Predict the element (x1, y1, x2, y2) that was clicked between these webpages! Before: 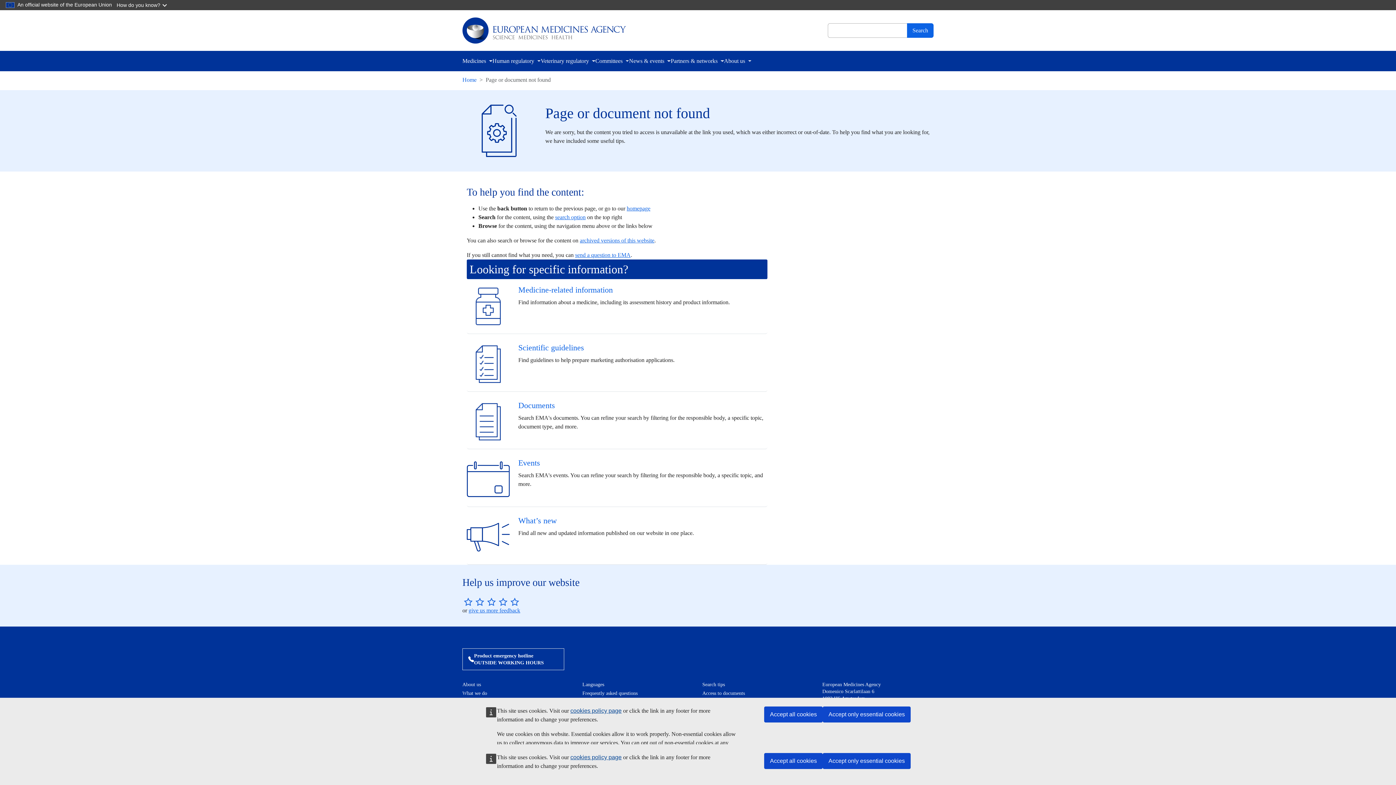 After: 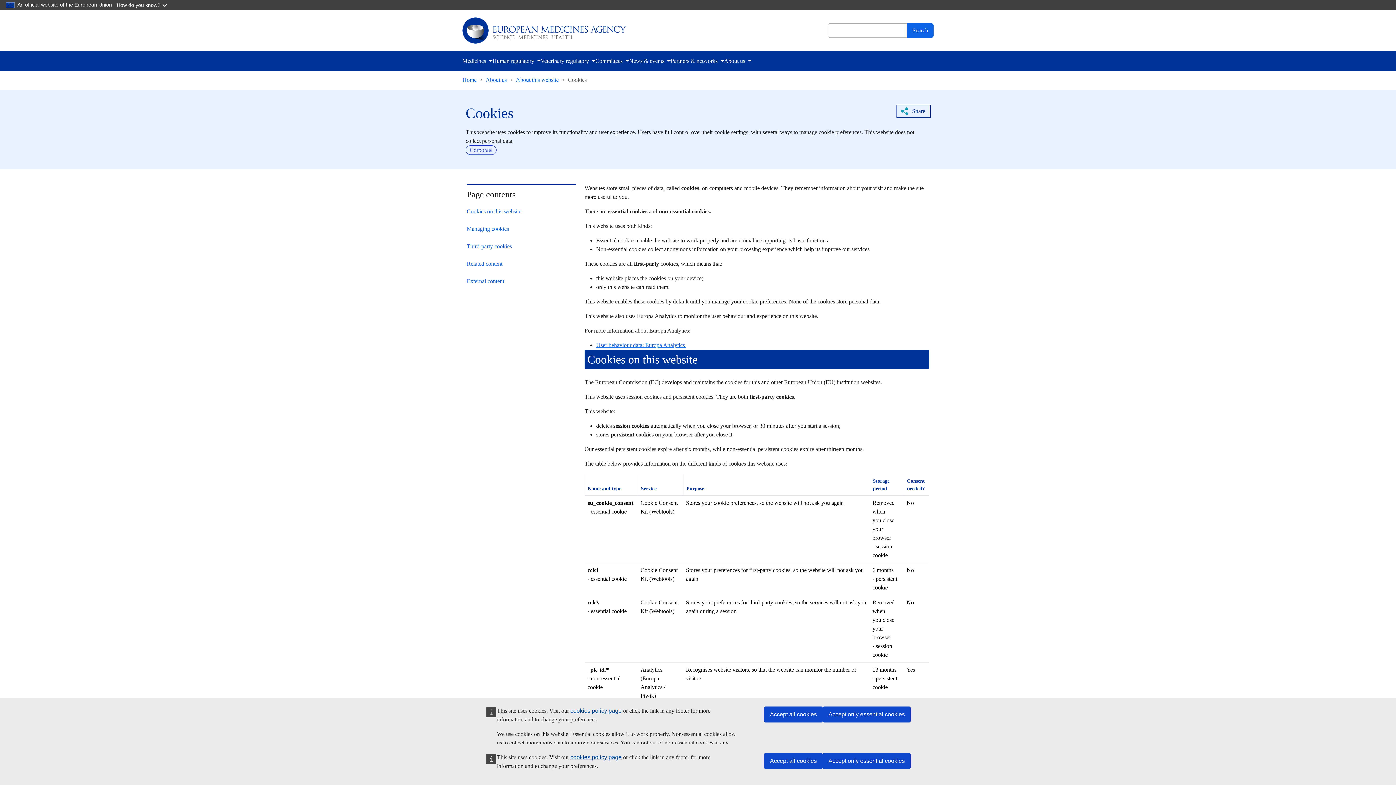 Action: bbox: (570, 754, 621, 760) label: cookies policy page